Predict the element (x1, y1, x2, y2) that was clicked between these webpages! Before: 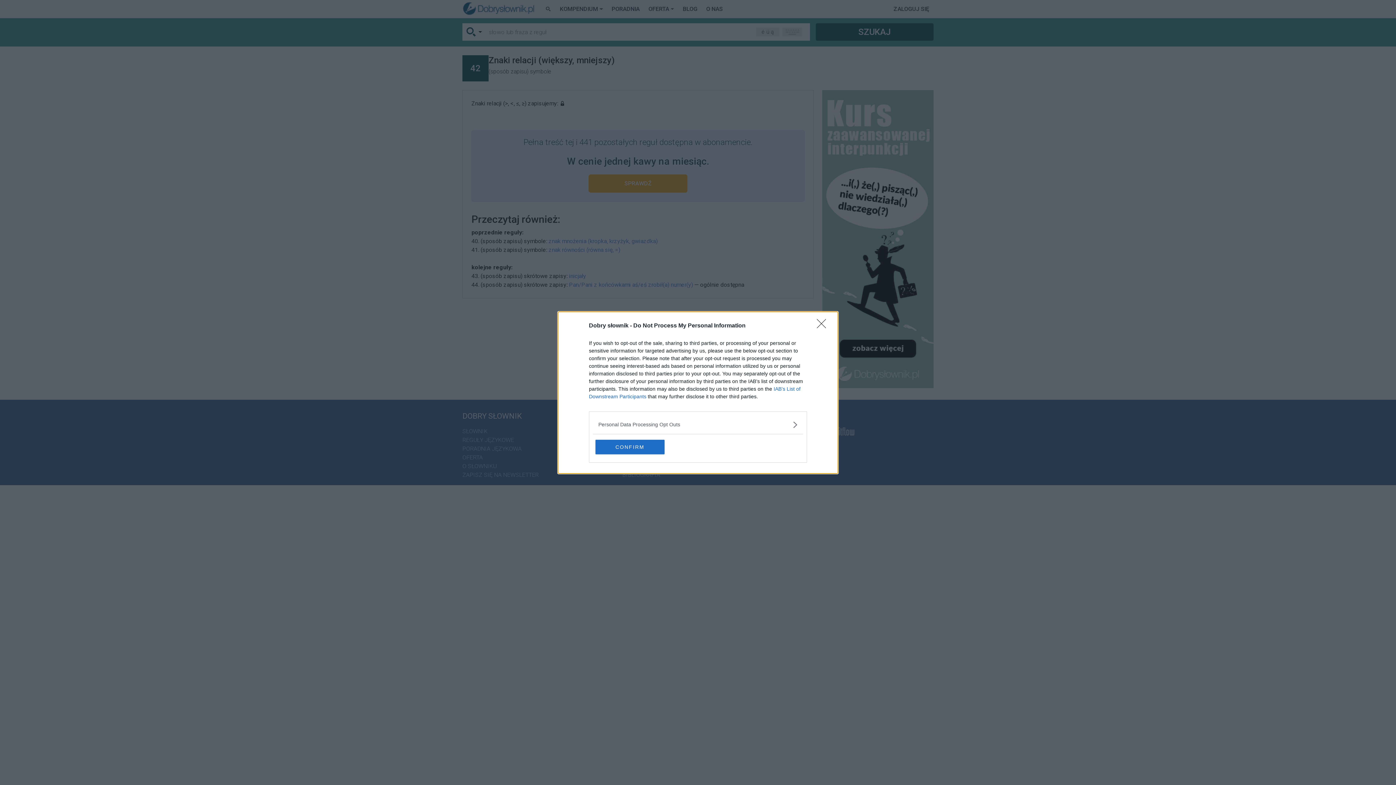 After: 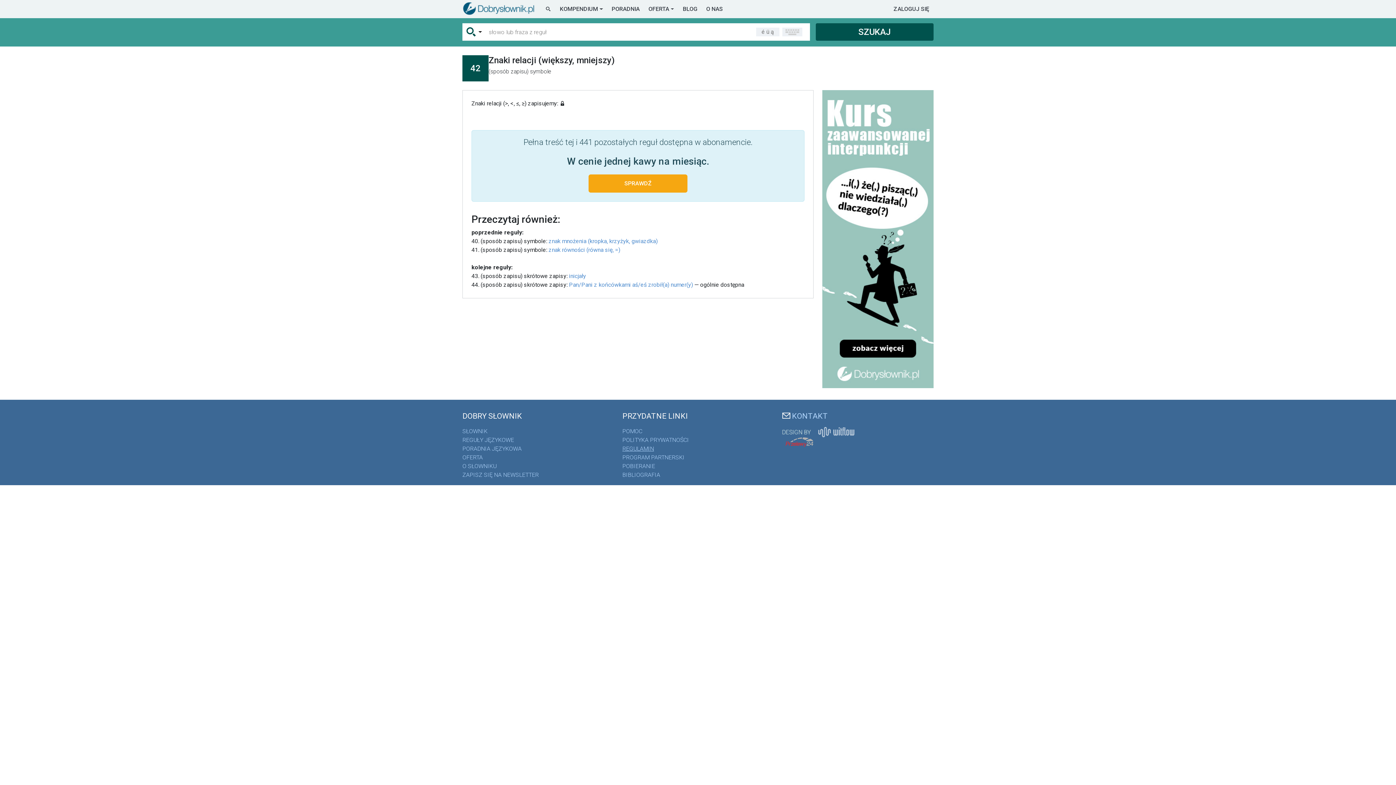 Action: bbox: (595, 439, 664, 454) label: CONFIRM